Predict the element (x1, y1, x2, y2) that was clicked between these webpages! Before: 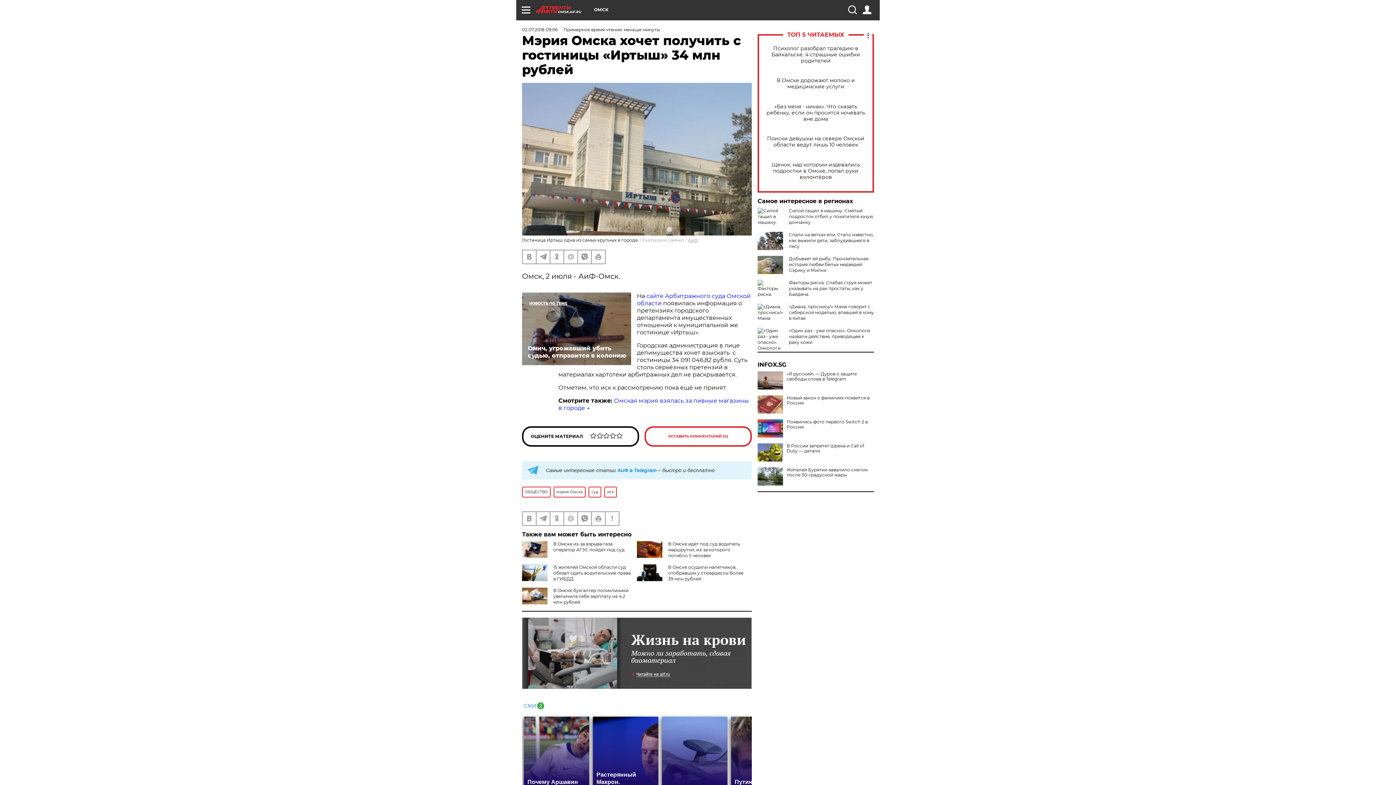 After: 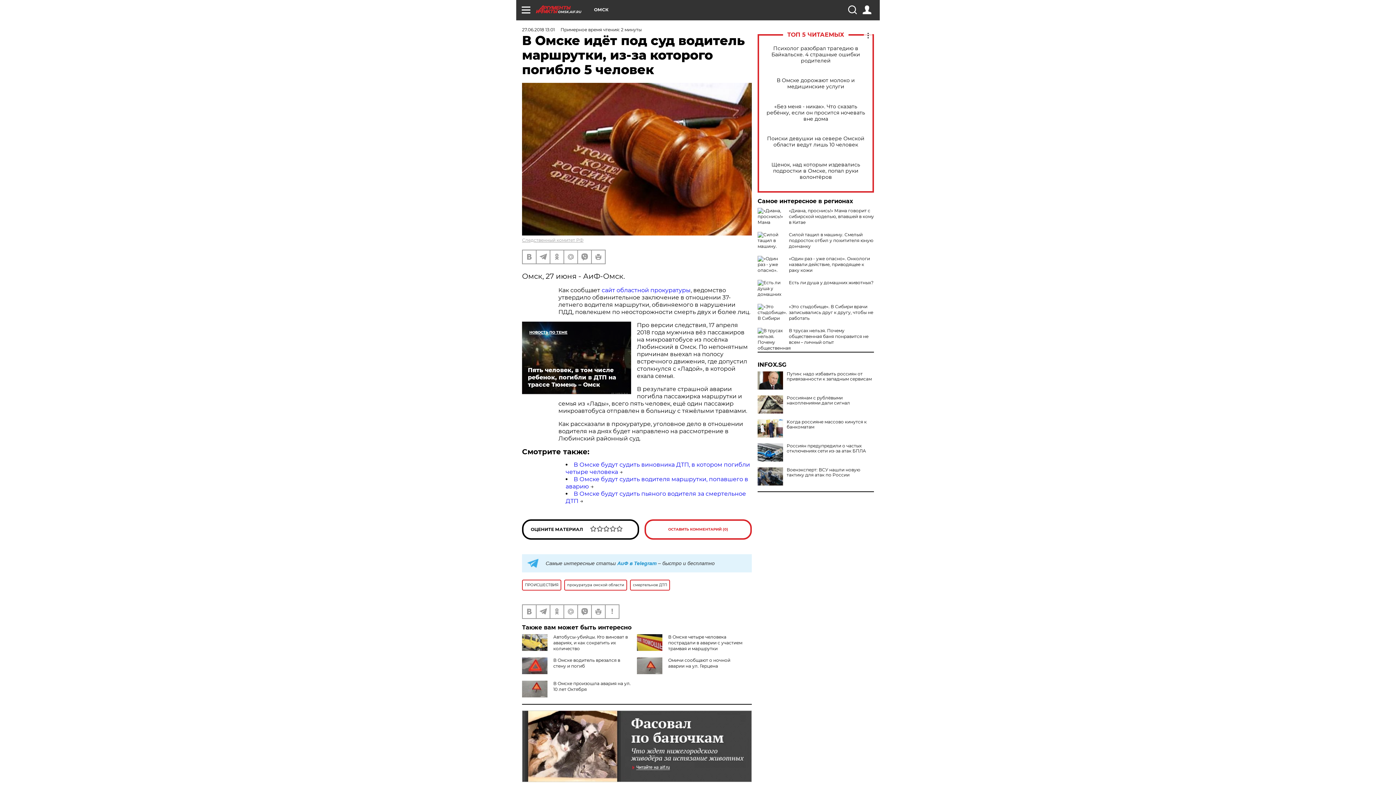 Action: bbox: (668, 541, 740, 558) label: В Омске идёт под суд водитель маршрутки, из-за которого погибло 5 человек